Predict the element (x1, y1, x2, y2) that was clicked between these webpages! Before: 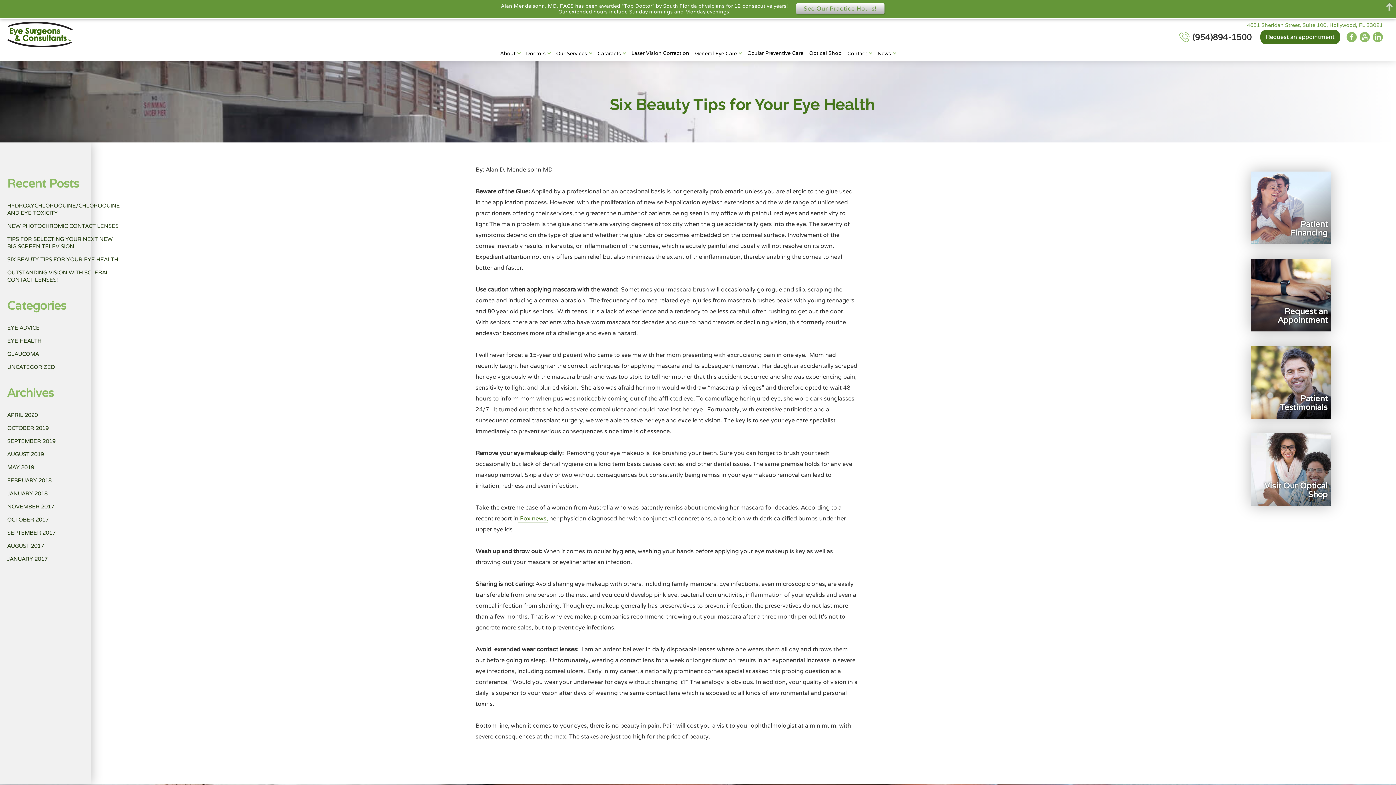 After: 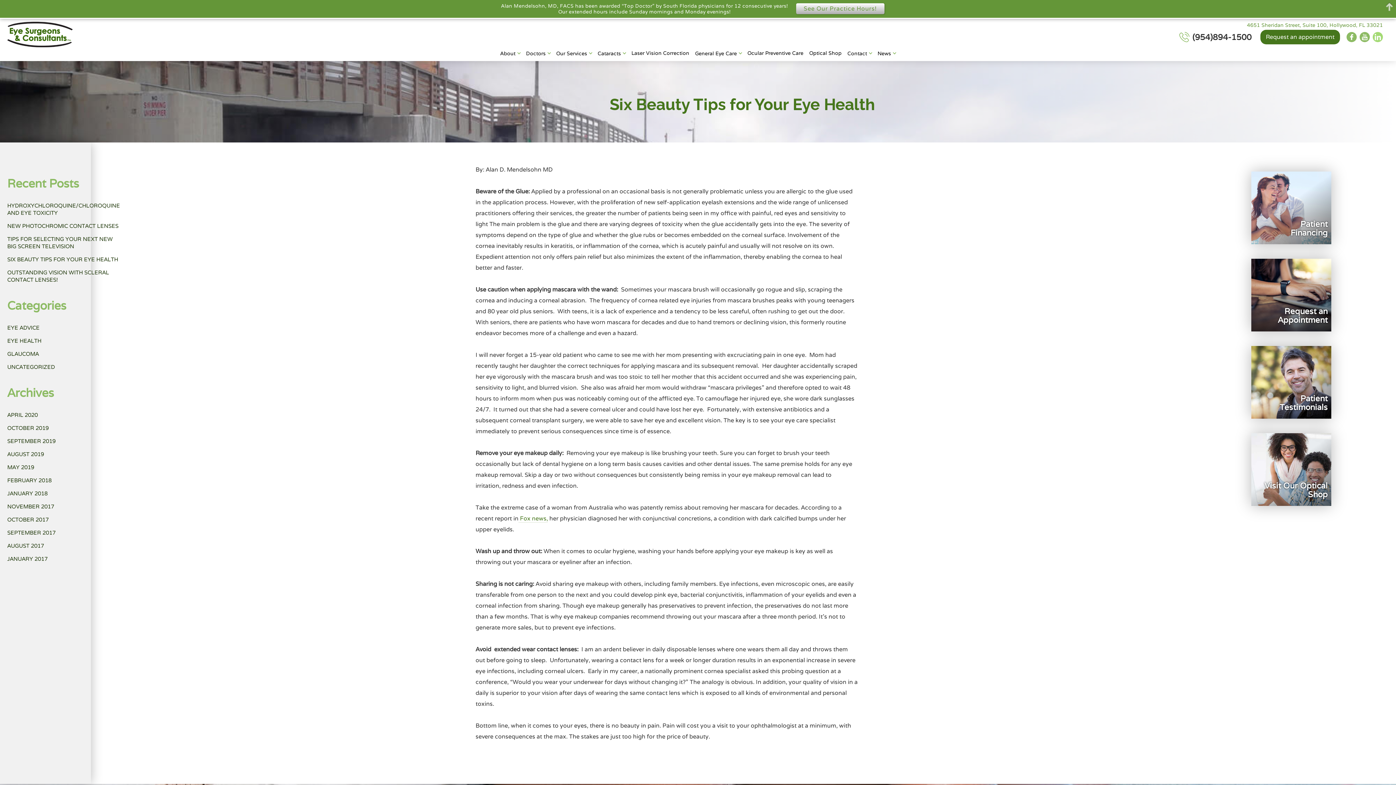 Action: bbox: (1373, 32, 1383, 42)